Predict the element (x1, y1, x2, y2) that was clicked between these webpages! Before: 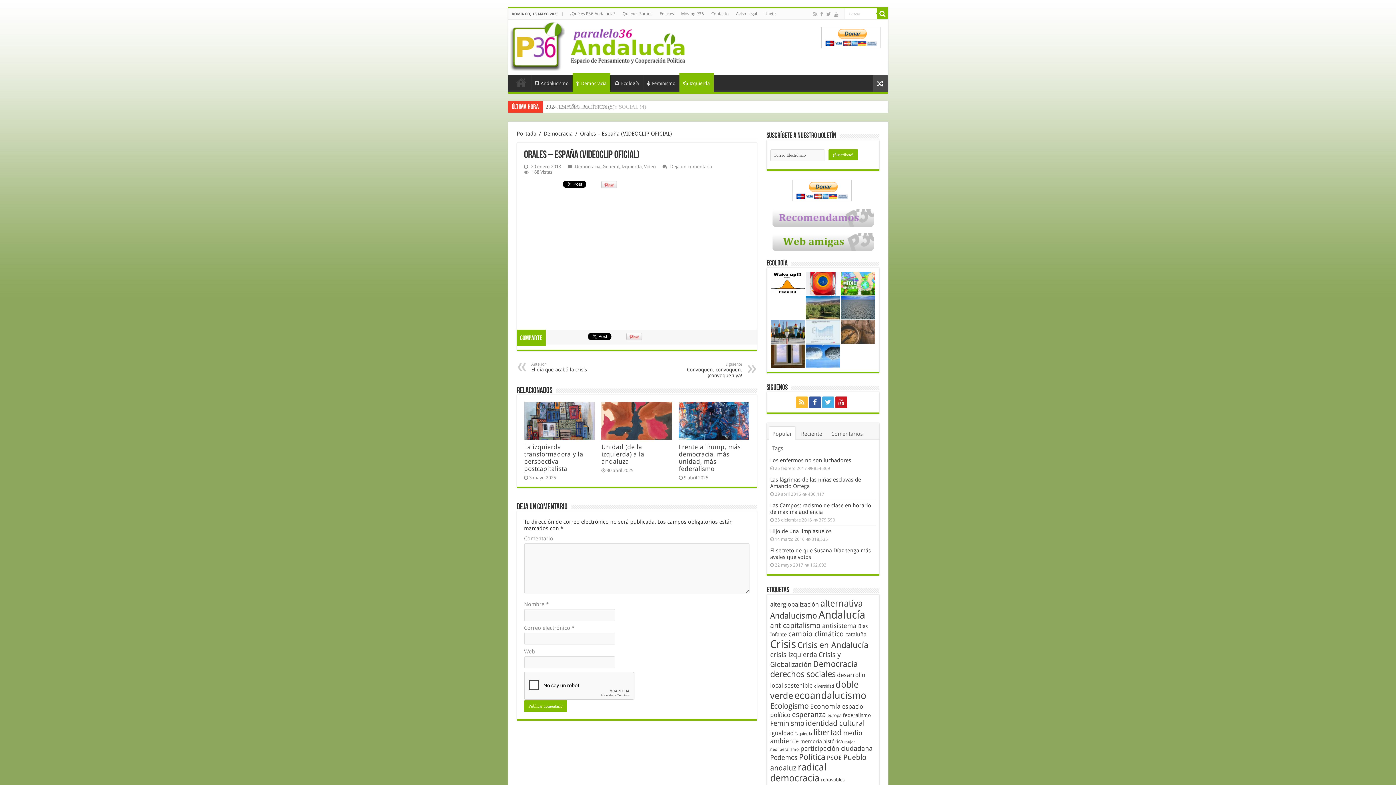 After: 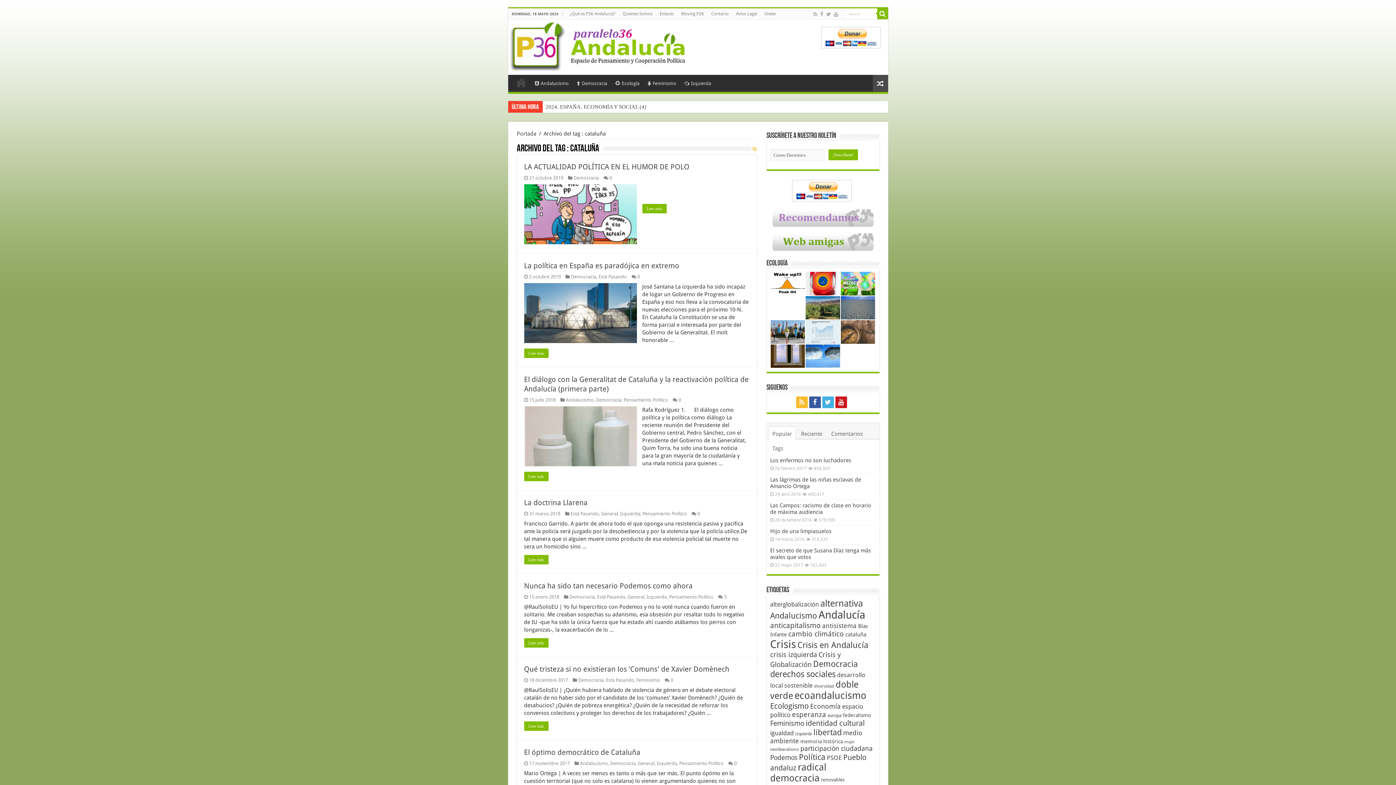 Action: label: cataluña (52 elementos) bbox: (845, 631, 866, 638)